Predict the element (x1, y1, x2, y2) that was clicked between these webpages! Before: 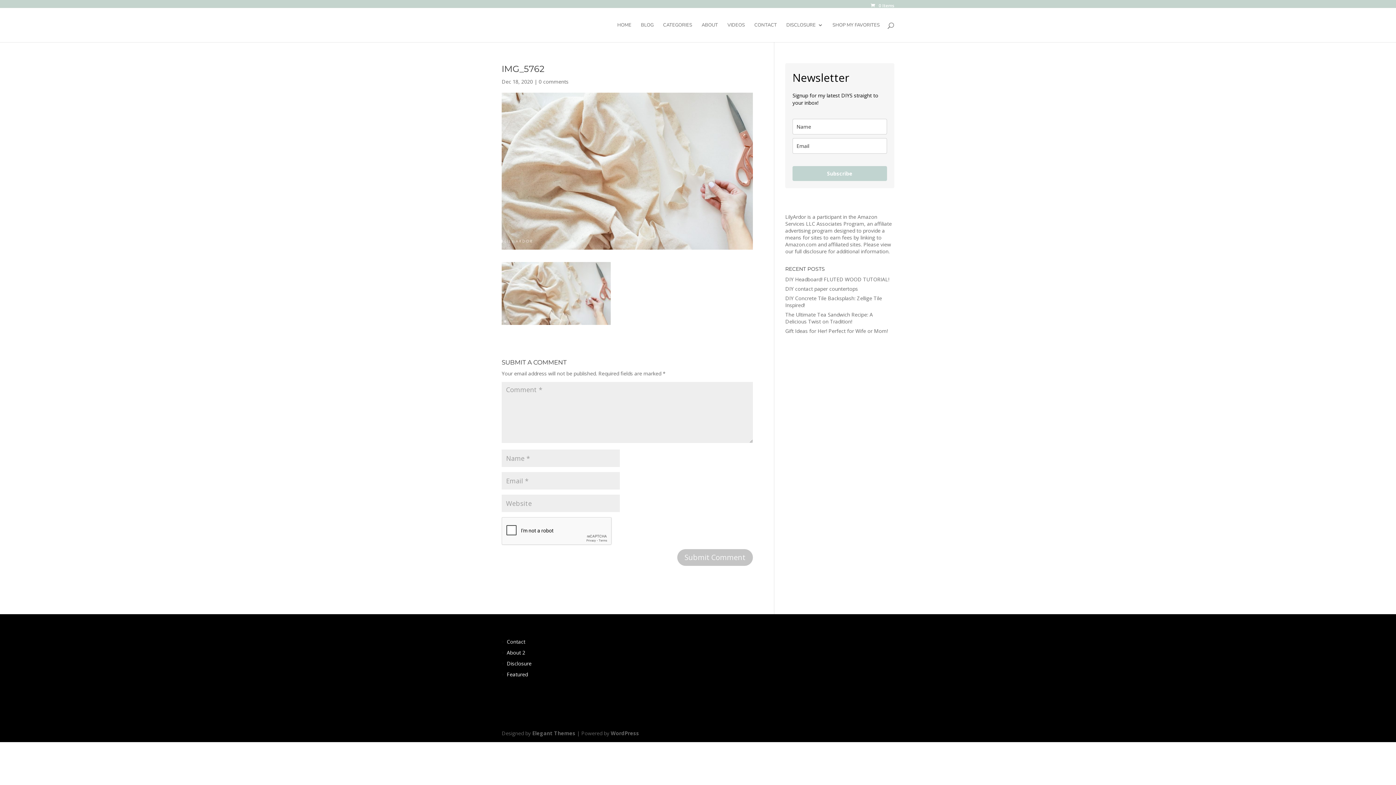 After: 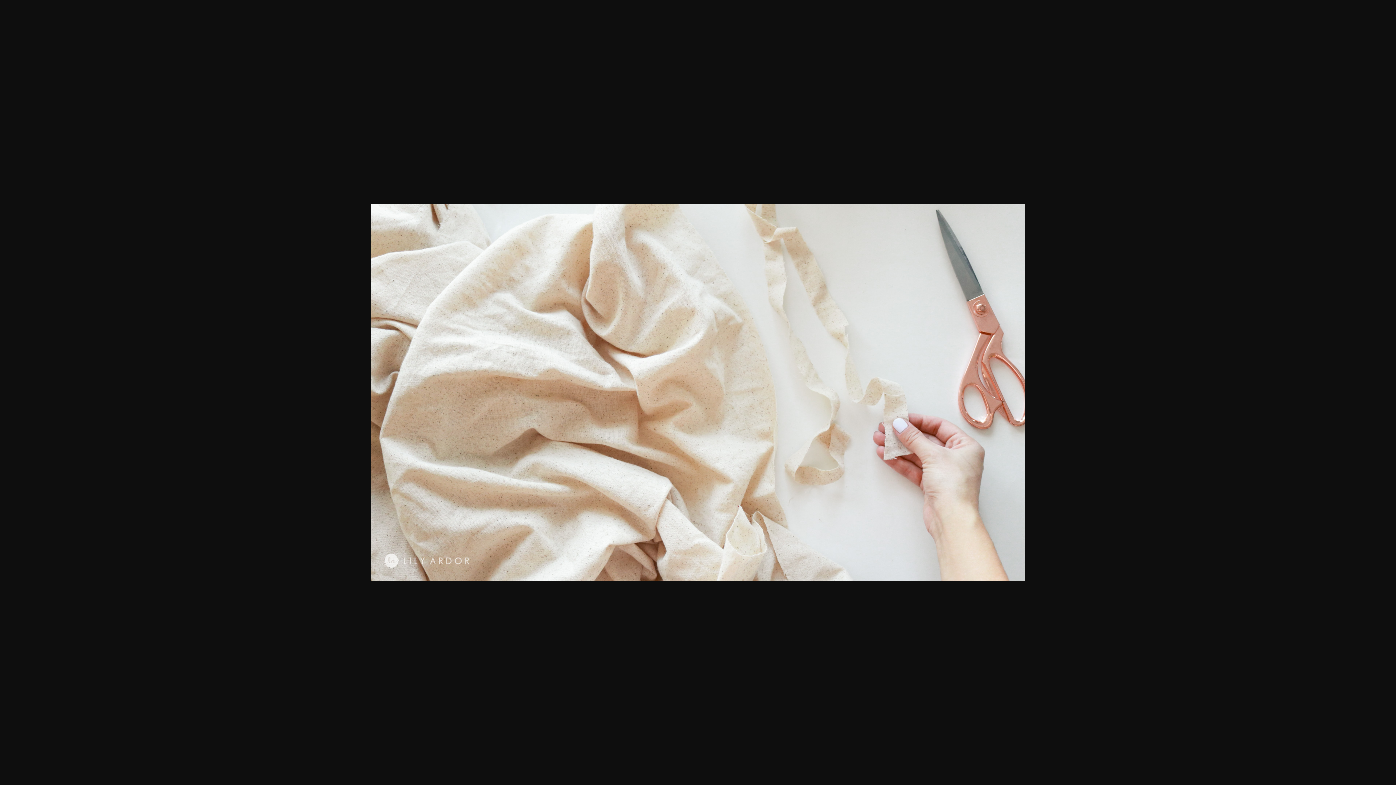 Action: bbox: (501, 318, 610, 324)